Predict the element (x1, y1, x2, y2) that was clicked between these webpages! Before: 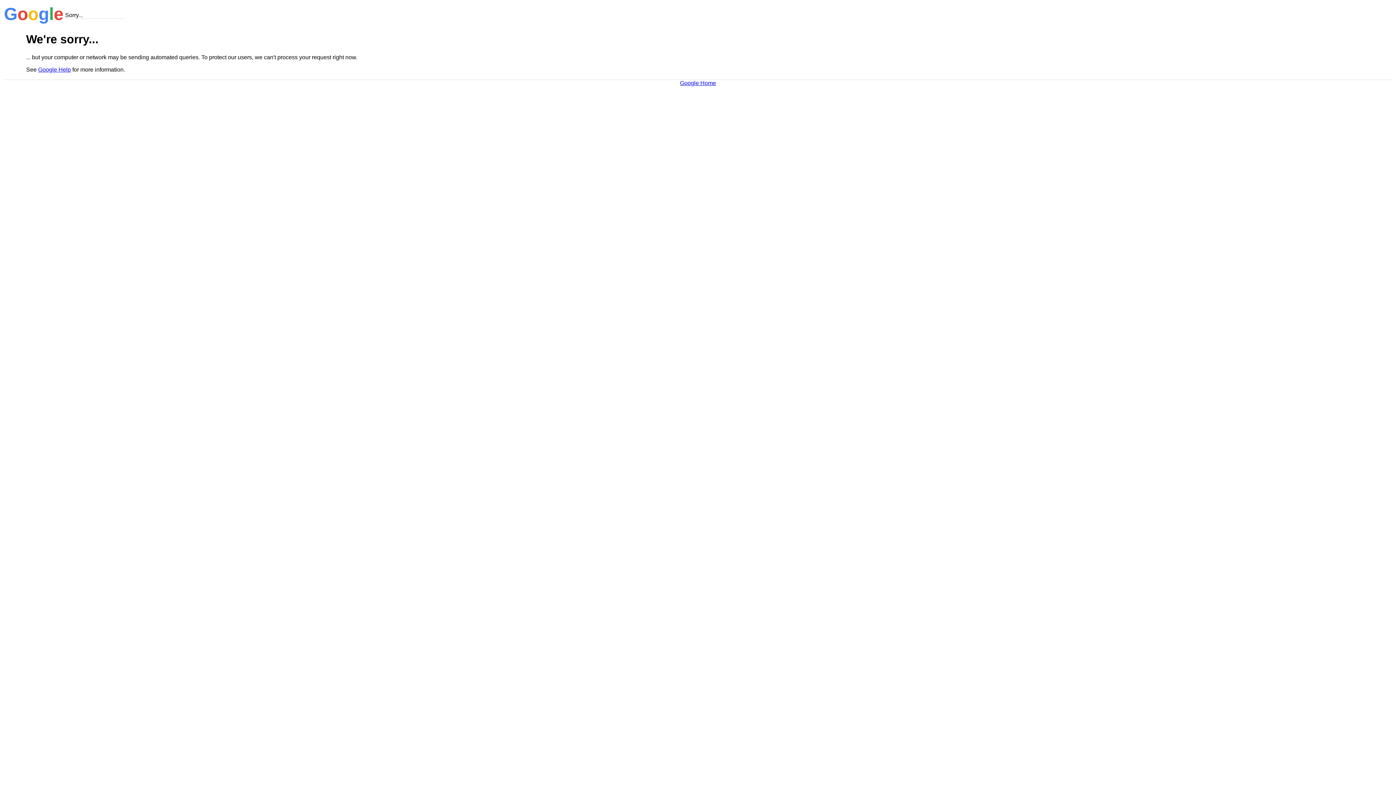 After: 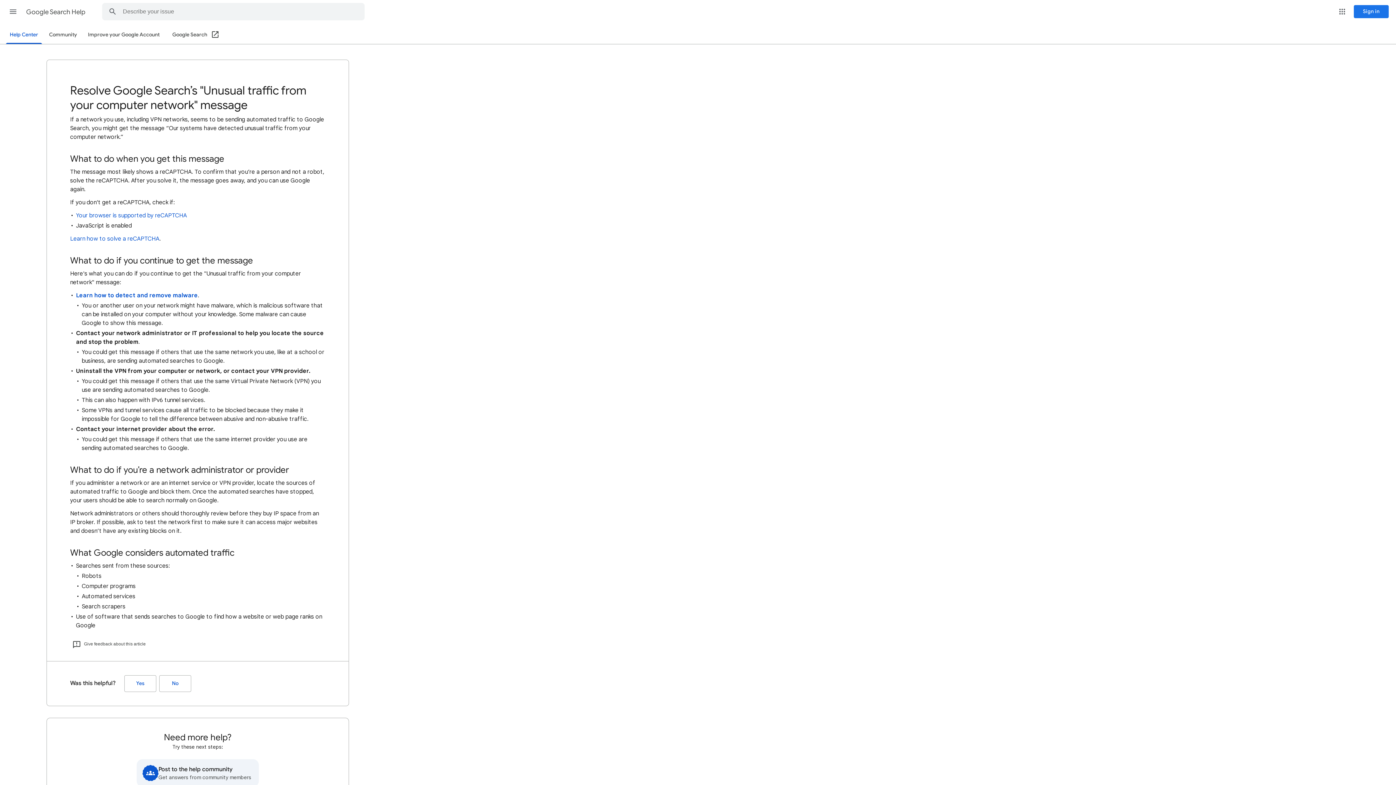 Action: label: Google Help bbox: (38, 66, 70, 72)